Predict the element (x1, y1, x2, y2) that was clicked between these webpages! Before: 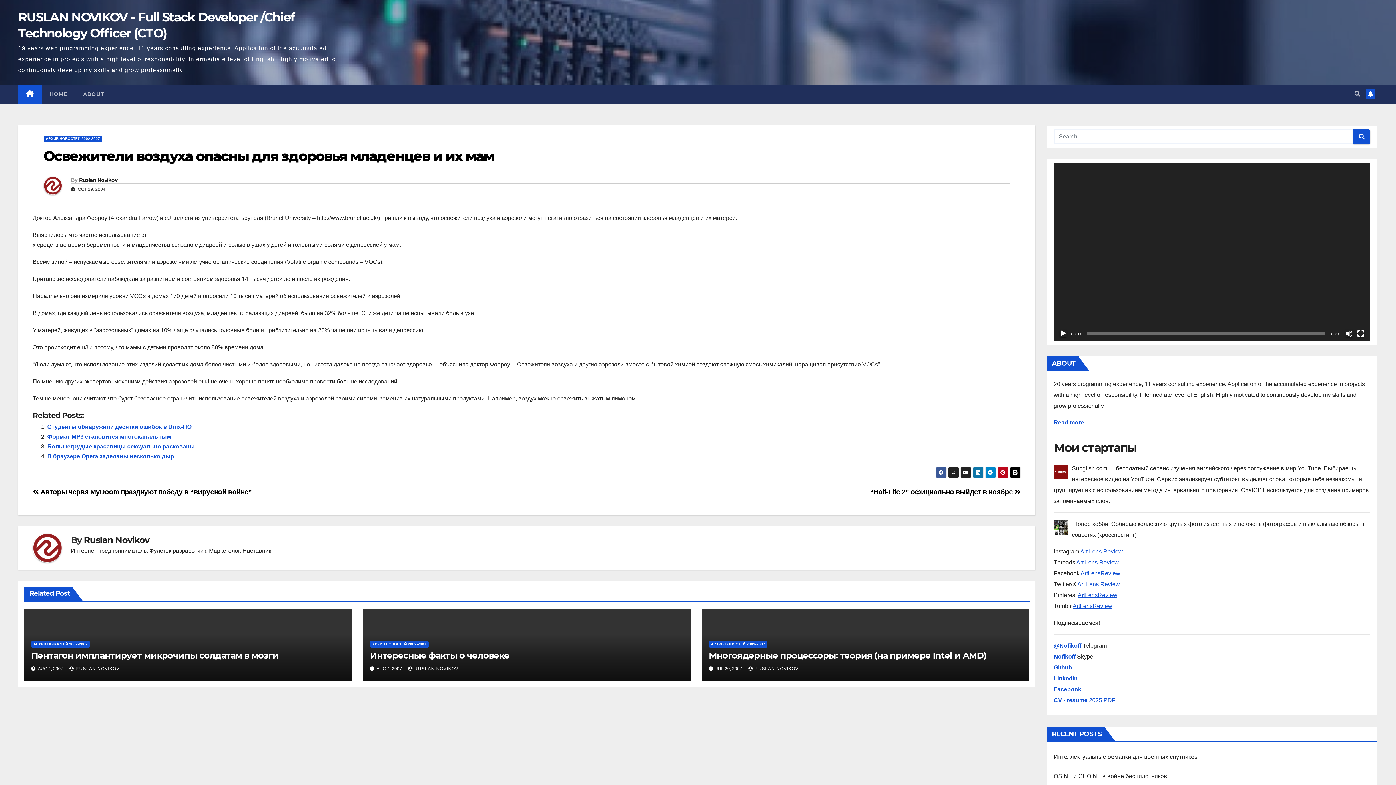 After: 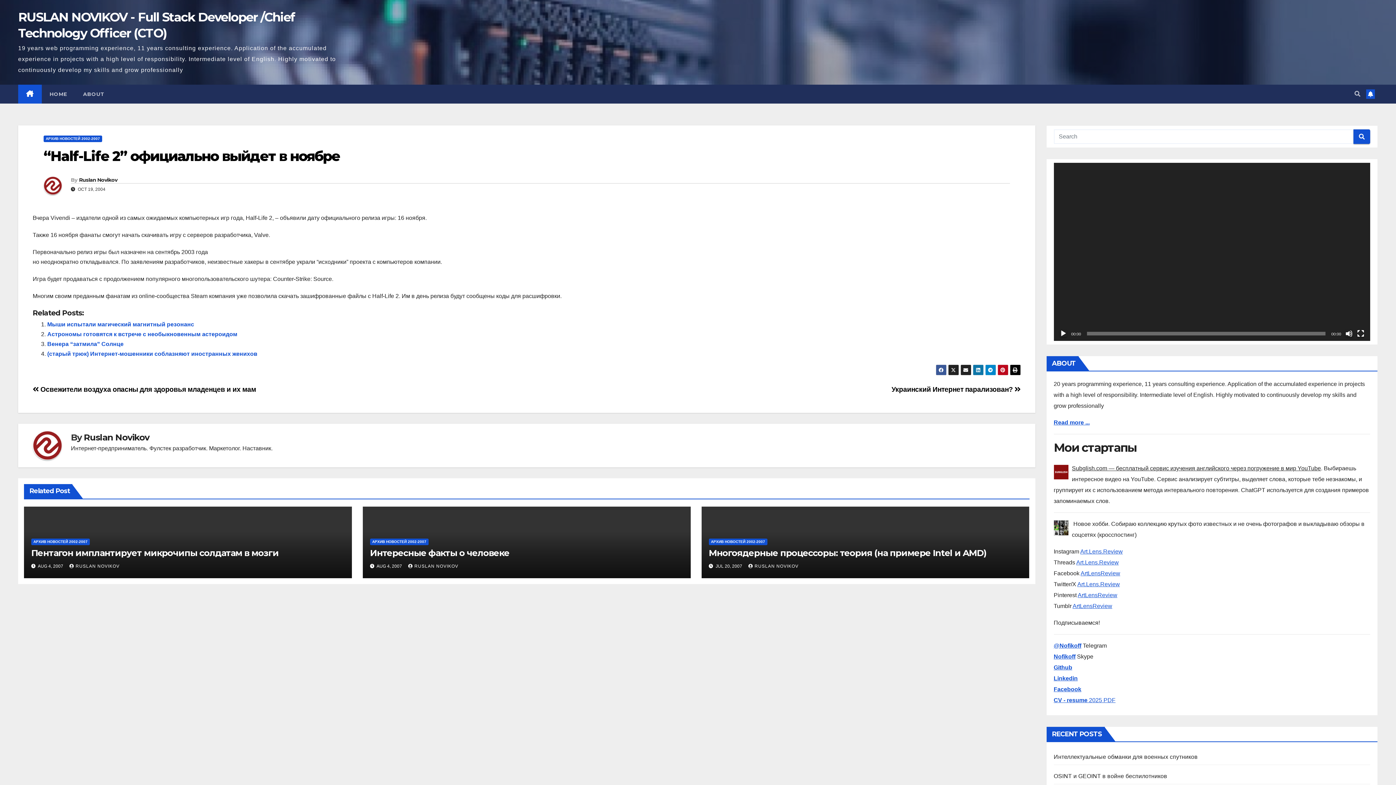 Action: label: “Half-Life 2” официально выйдет в ноябре  bbox: (870, 488, 1020, 496)